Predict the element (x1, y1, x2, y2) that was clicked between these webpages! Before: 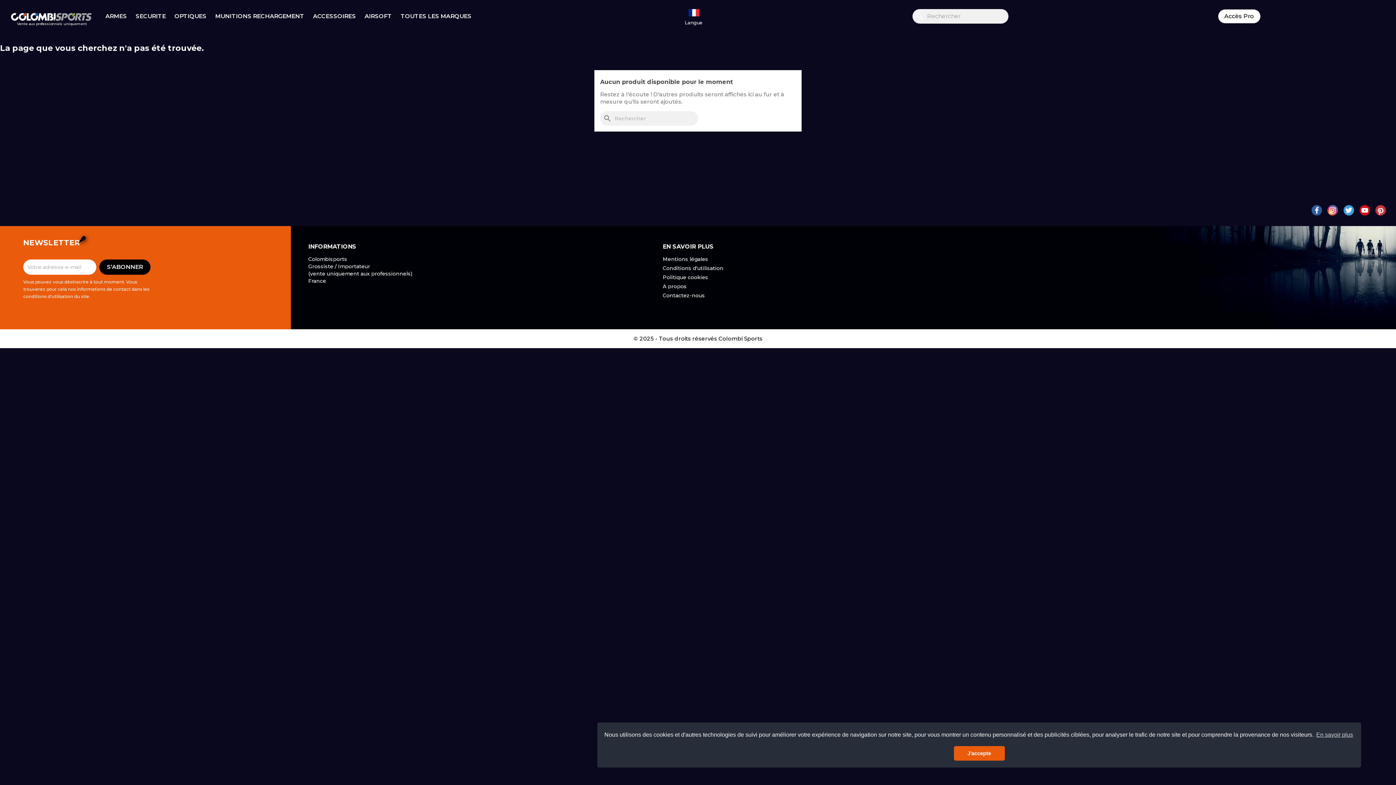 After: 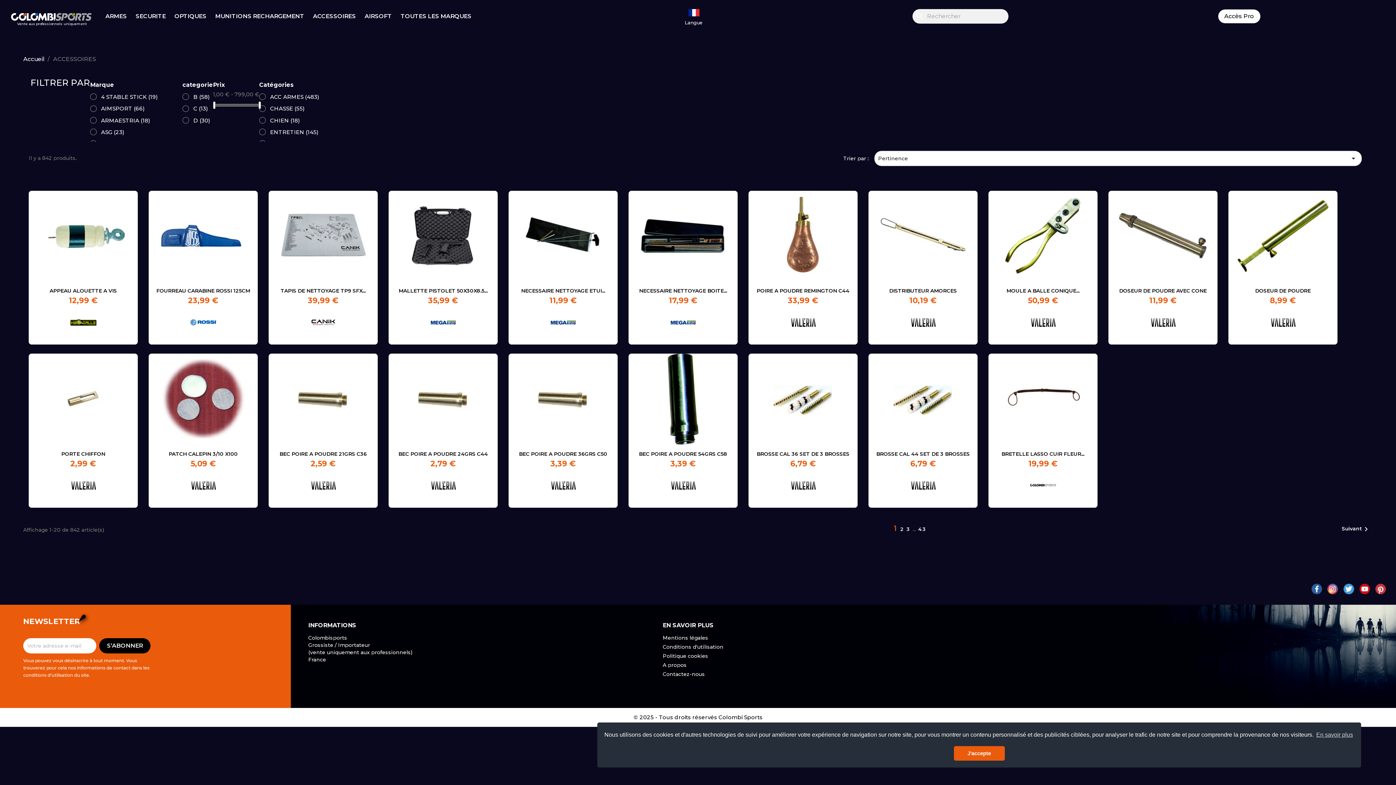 Action: bbox: (309, 9, 359, 23) label: ACCESSOIRES